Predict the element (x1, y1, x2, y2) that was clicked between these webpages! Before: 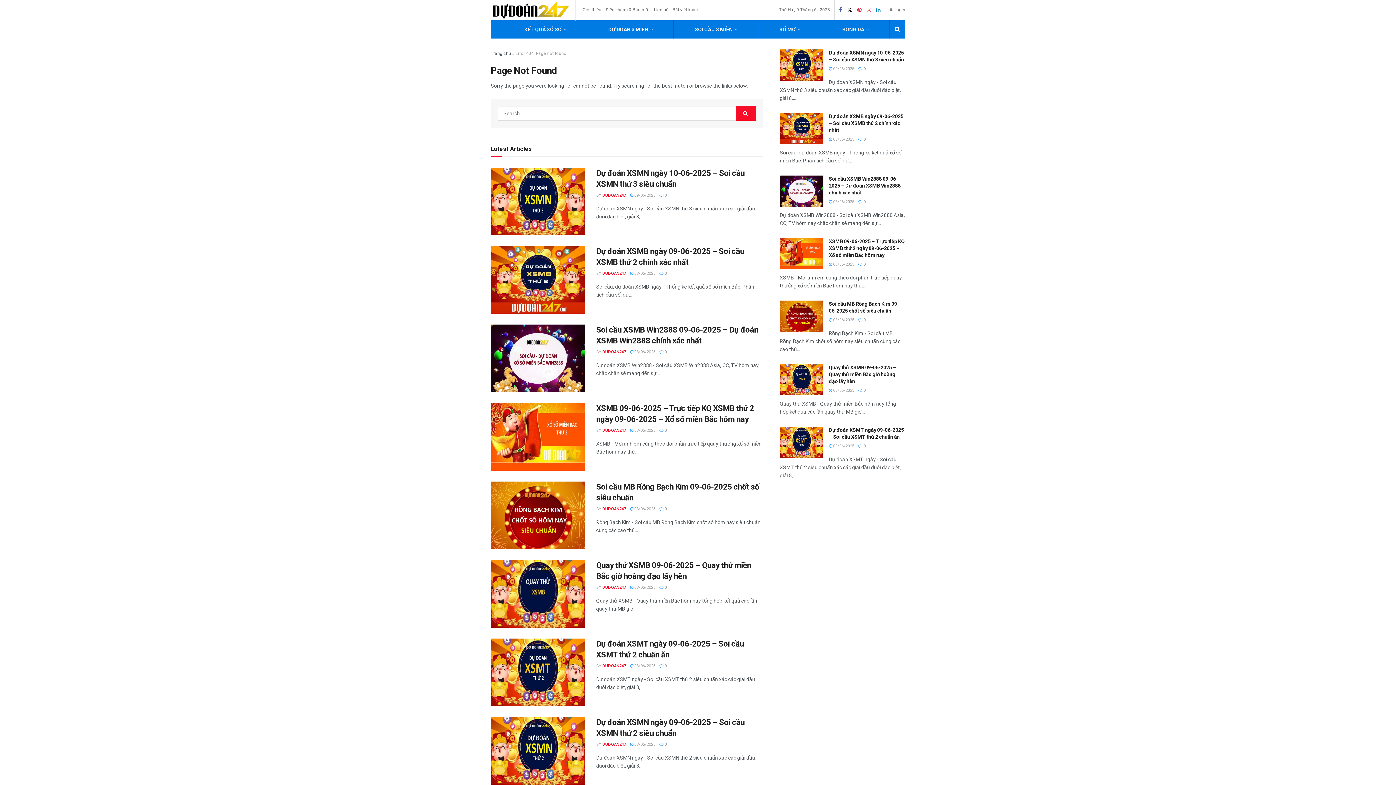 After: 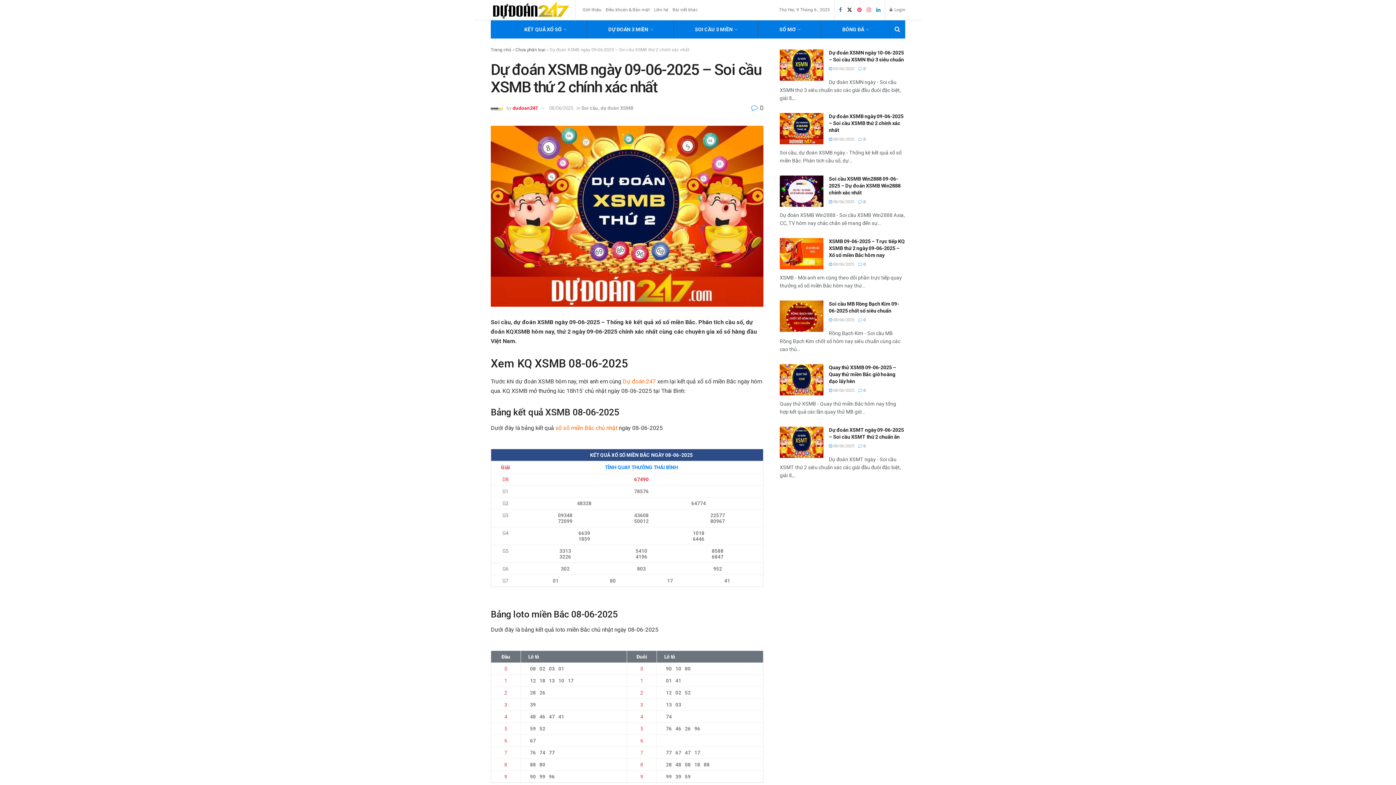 Action: bbox: (490, 246, 585, 313) label: Read article: Dự đoán XSMB ngày 09-06-2025 – Soi cầu XSMB thứ 2 chính xác nhất